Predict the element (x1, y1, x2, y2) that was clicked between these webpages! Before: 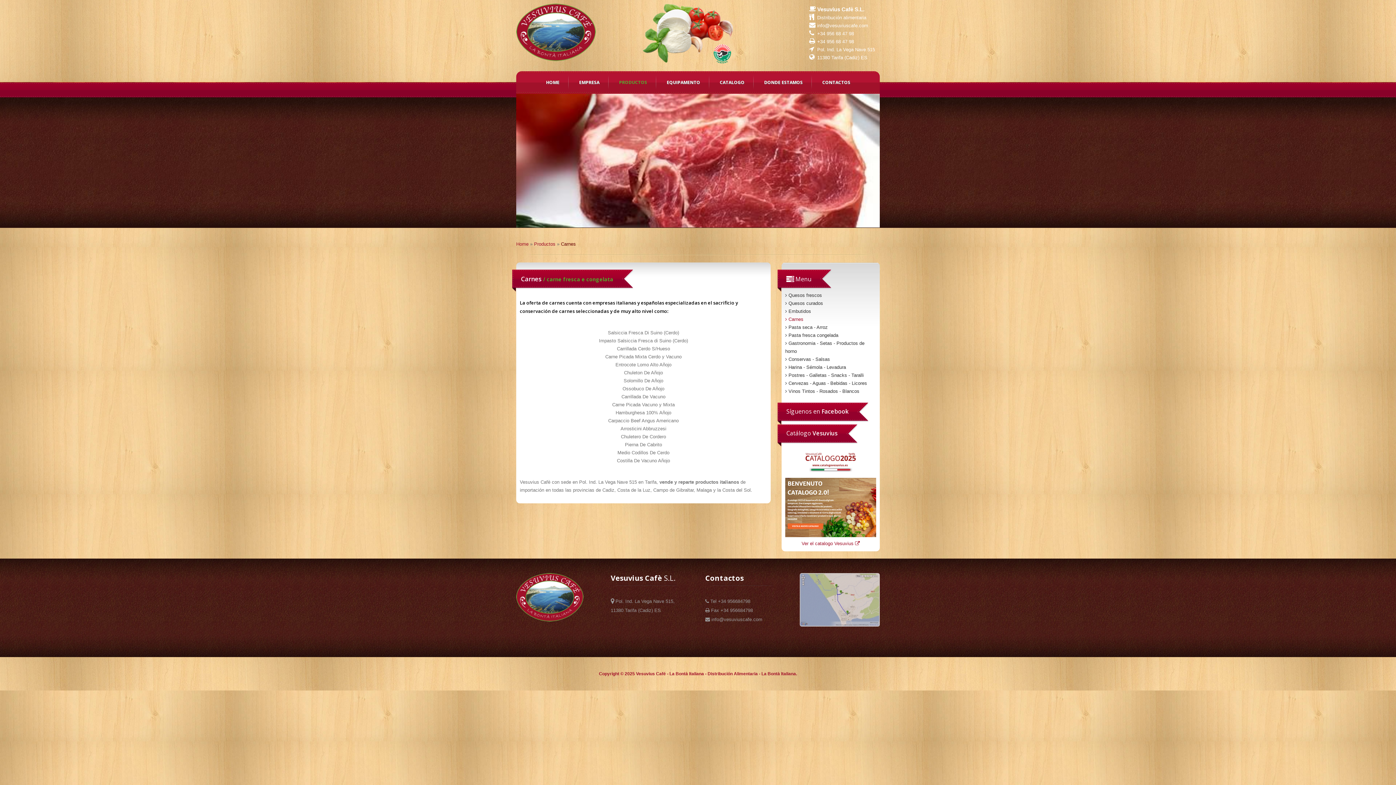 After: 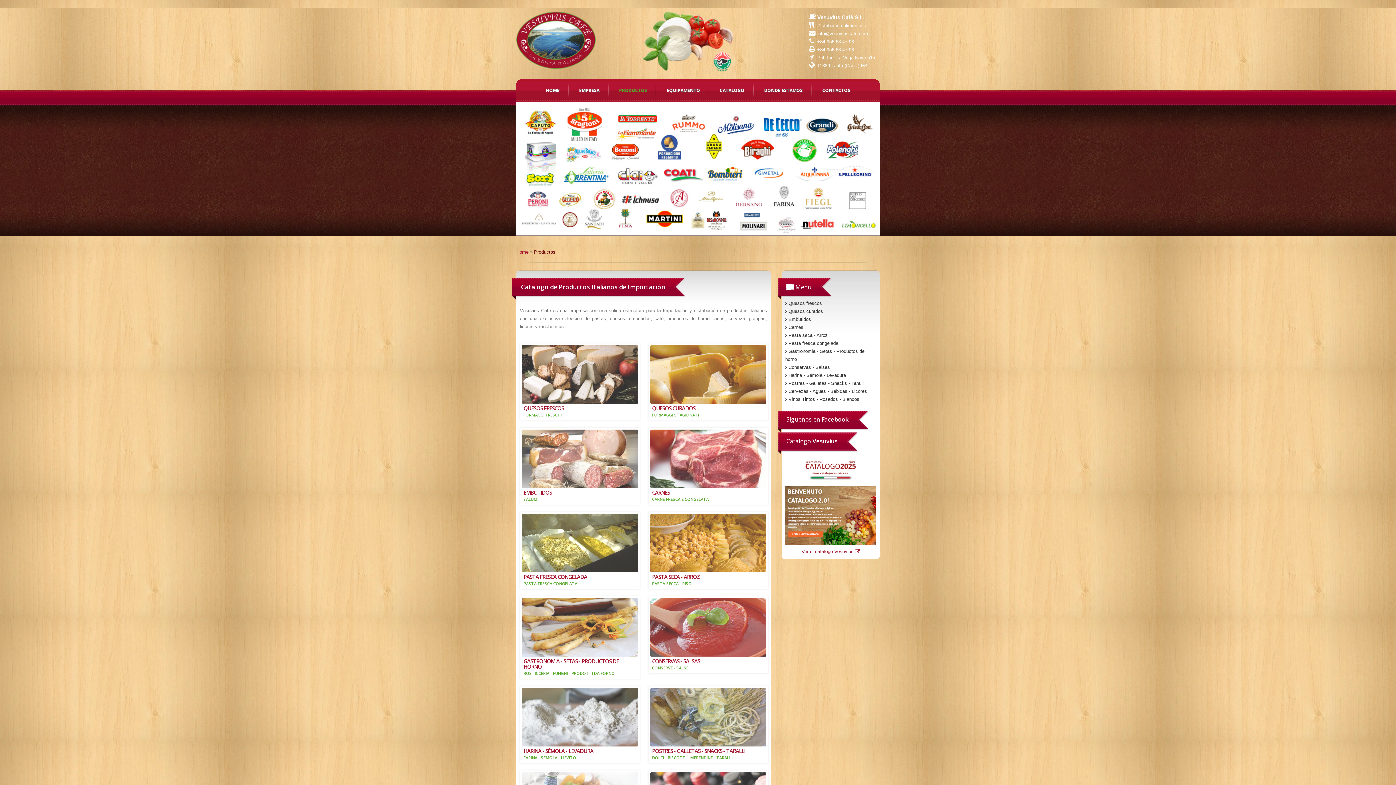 Action: bbox: (534, 241, 555, 246) label: Productos